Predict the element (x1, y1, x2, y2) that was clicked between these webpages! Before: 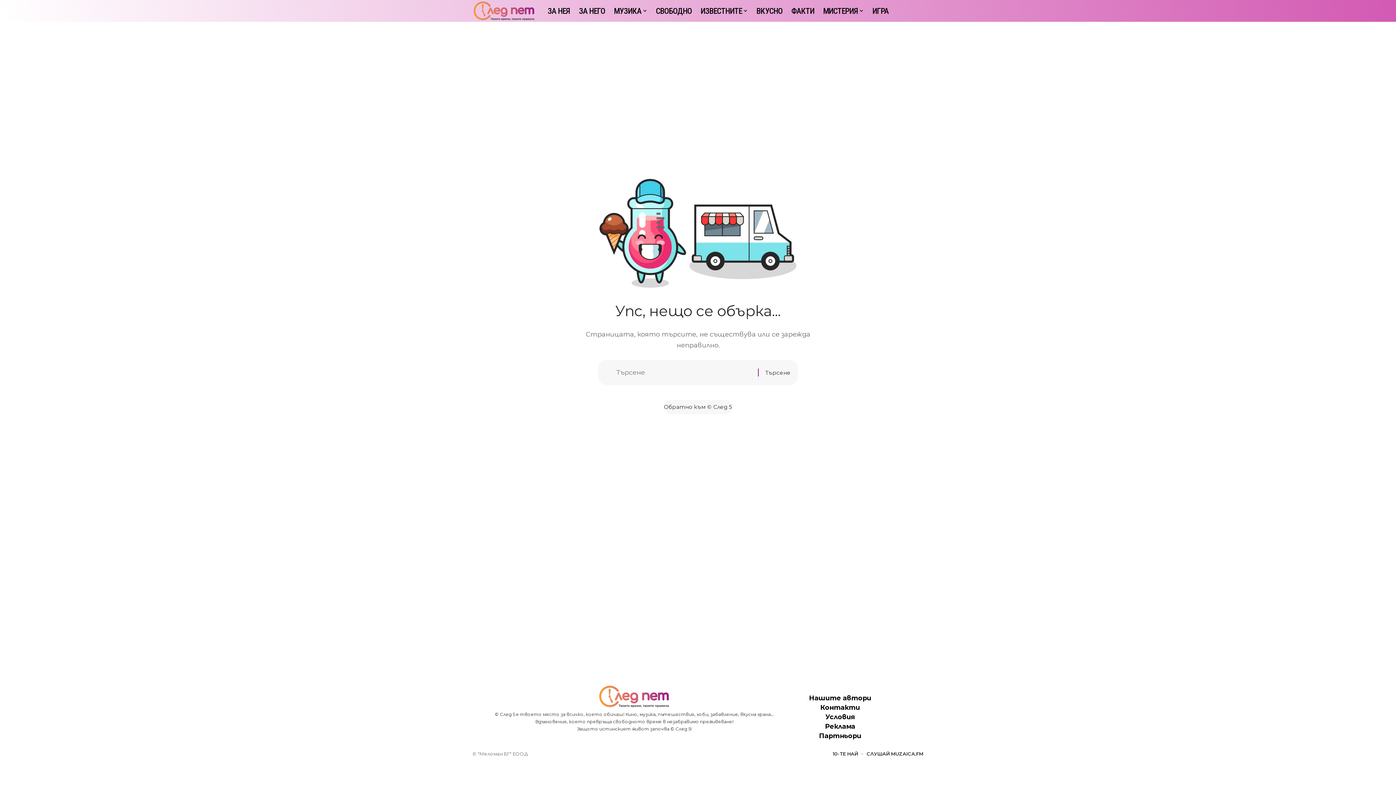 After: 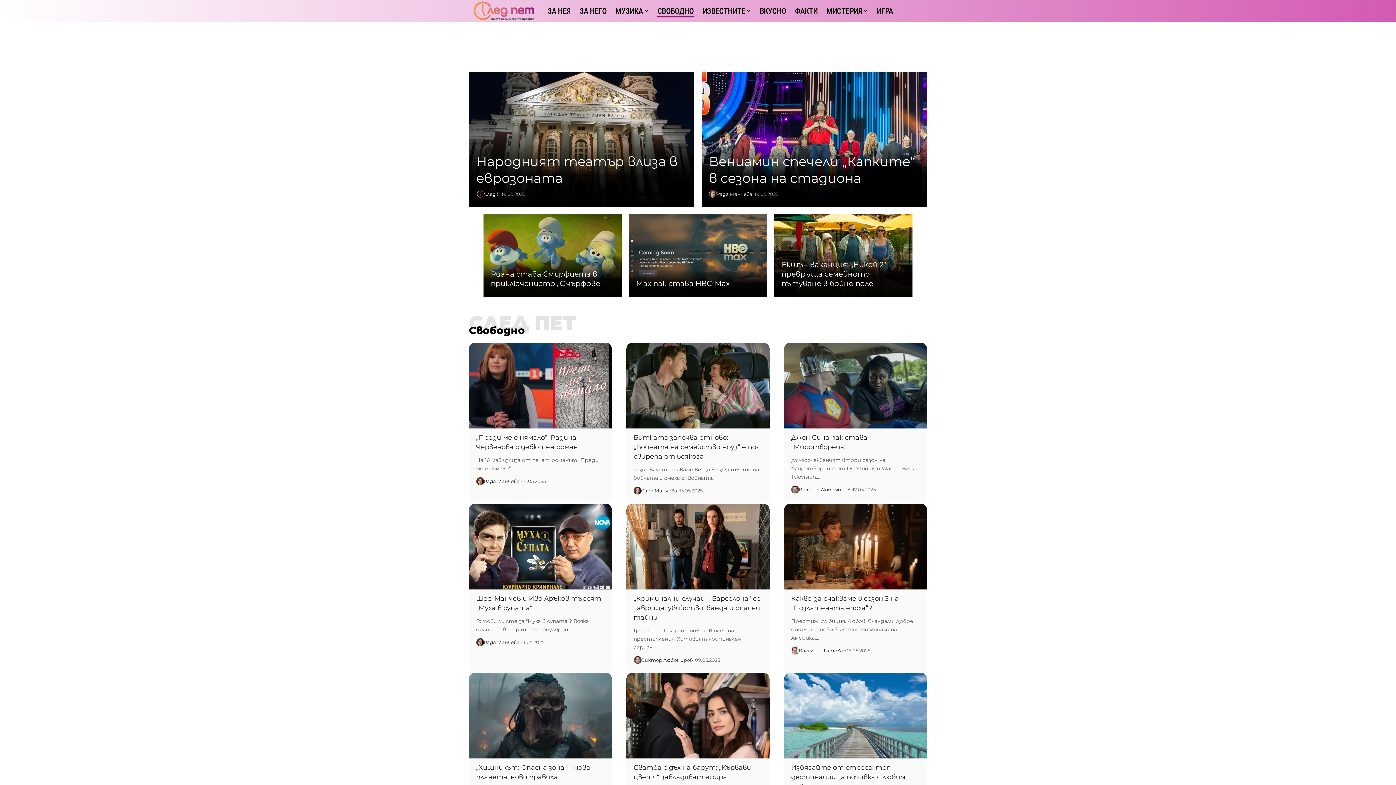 Action: bbox: (651, 0, 696, 21) label: СВОБОДНО